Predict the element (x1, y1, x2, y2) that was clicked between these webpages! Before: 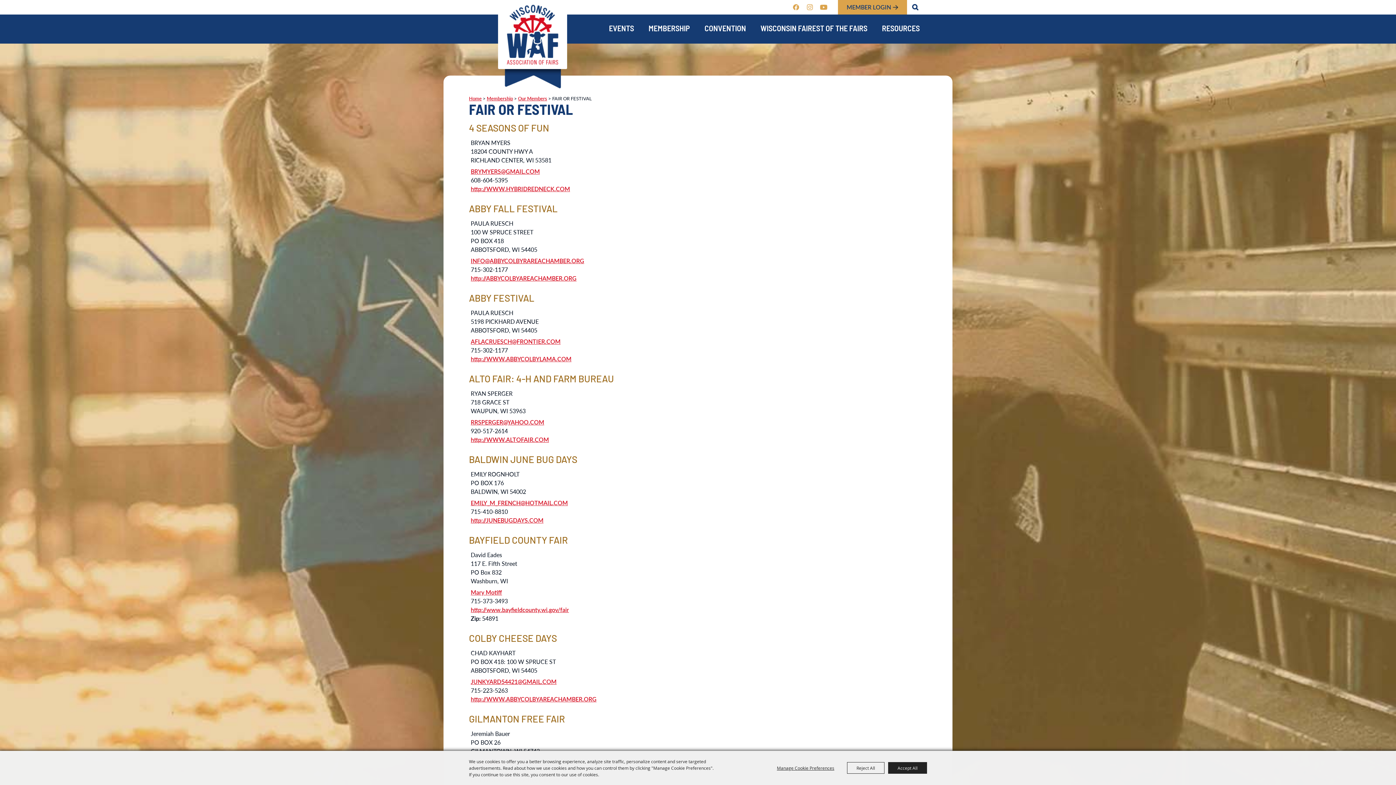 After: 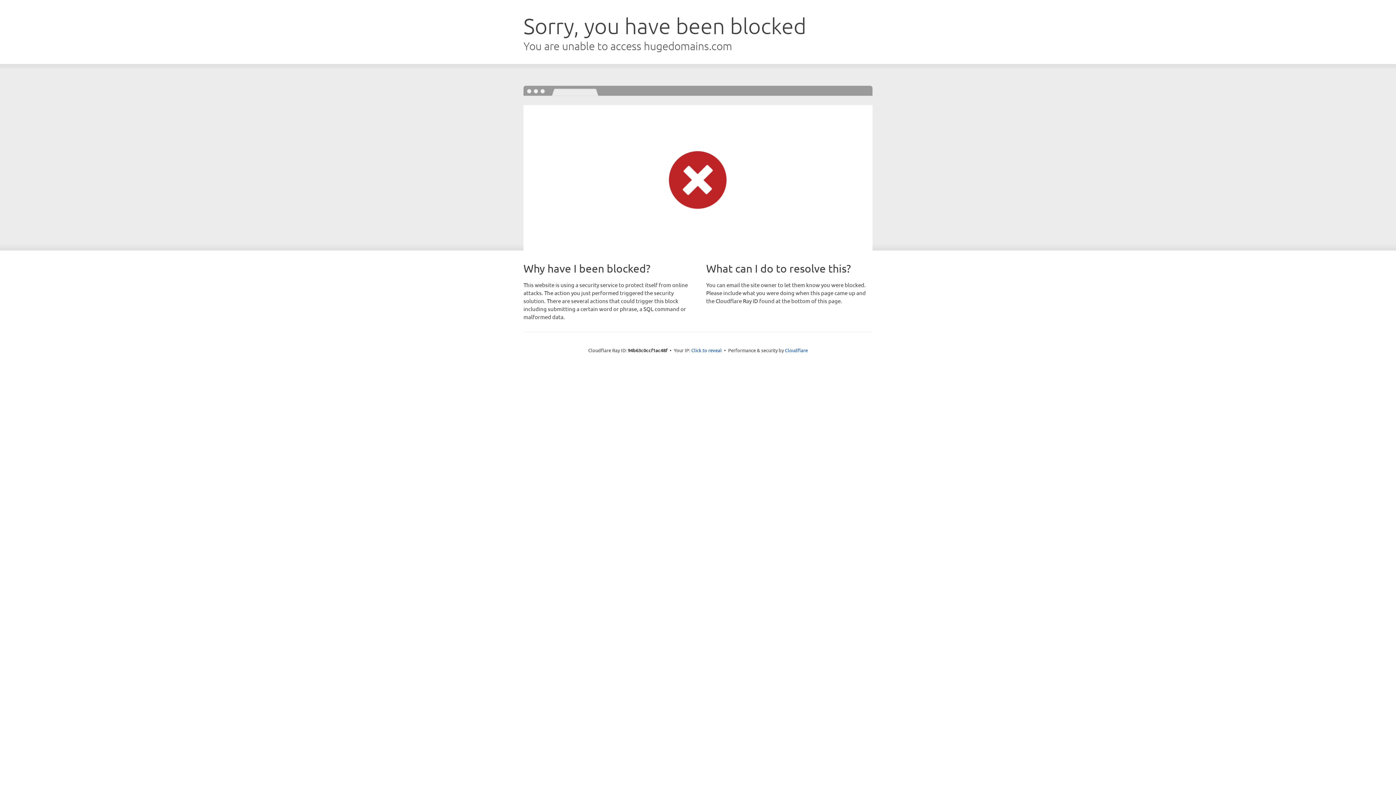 Action: bbox: (470, 516, 543, 524) label: http://JUNEBUGDAYS.COM